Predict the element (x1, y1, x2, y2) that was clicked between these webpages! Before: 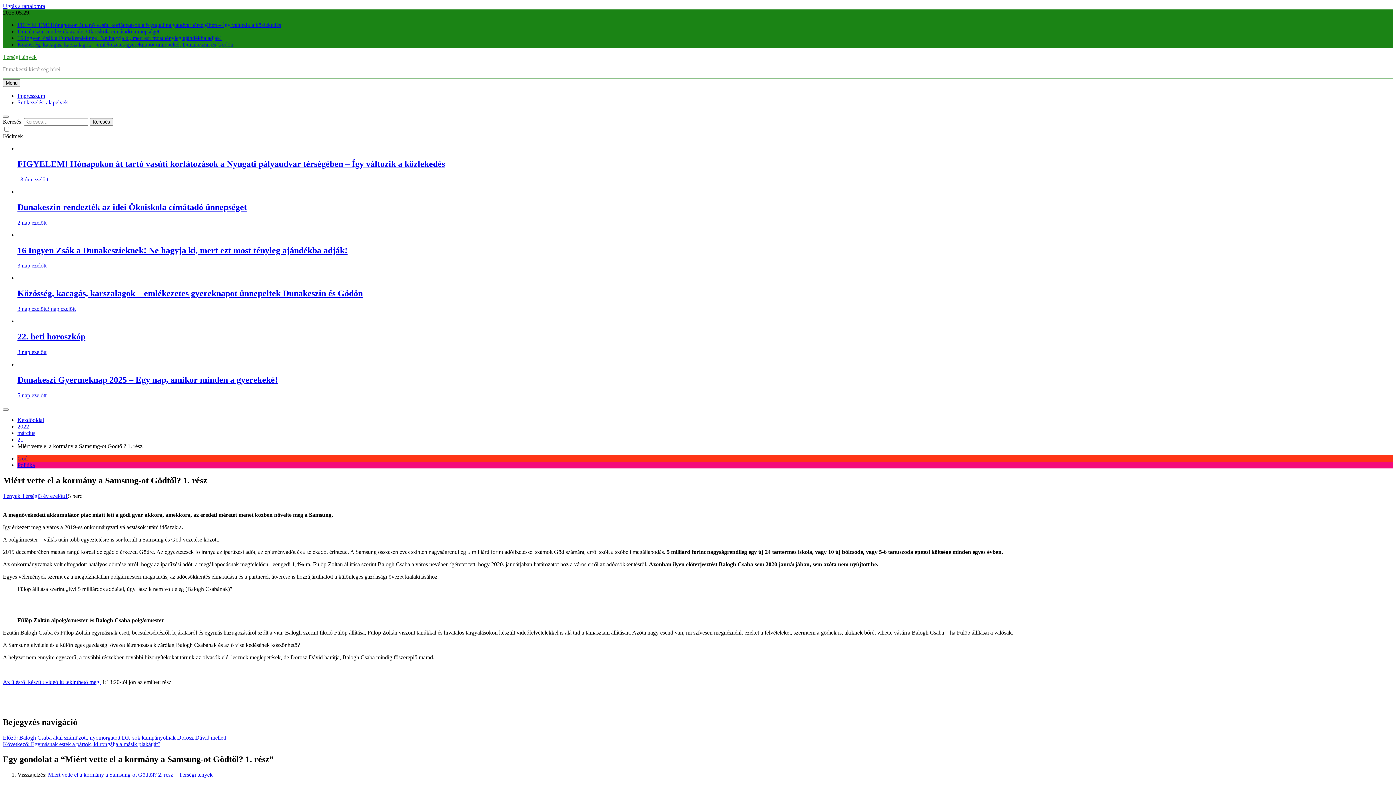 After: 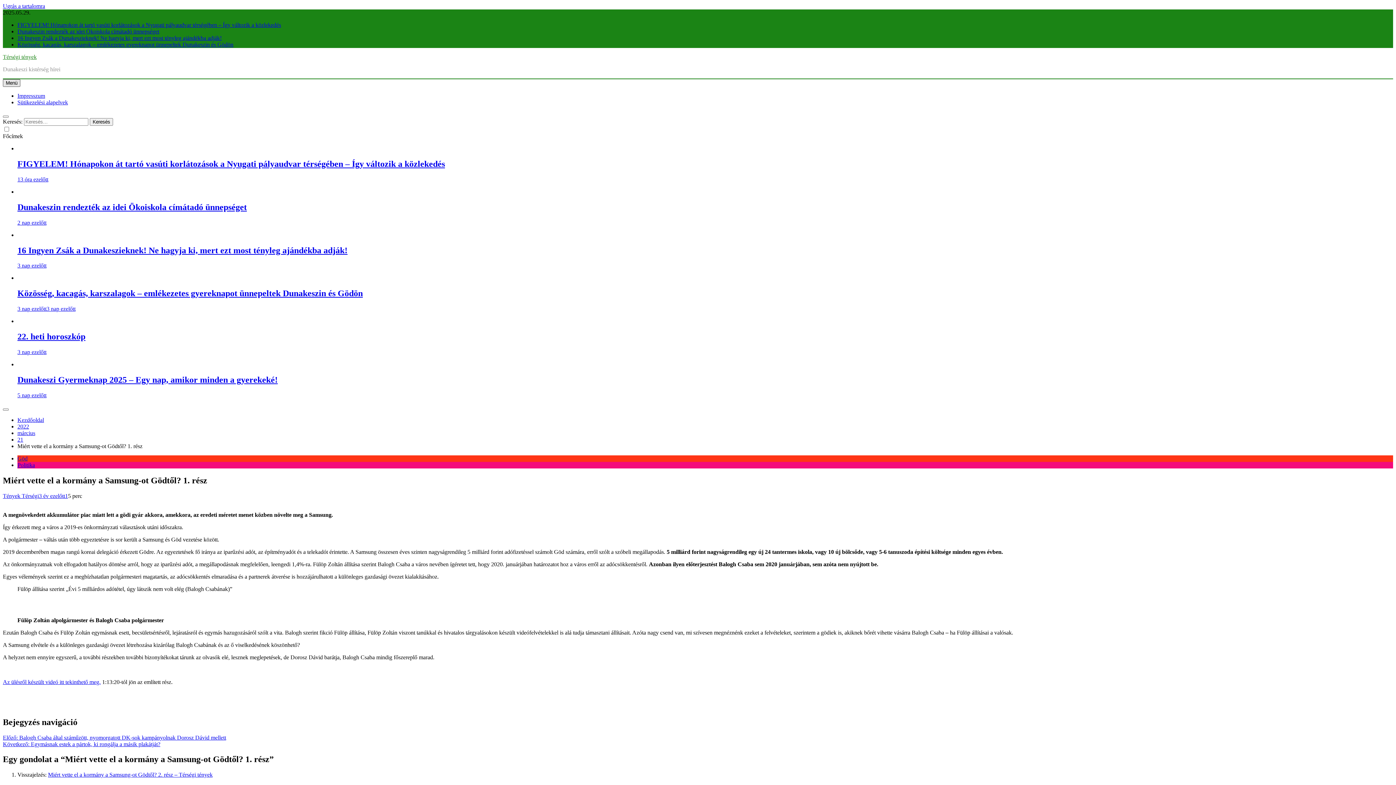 Action: bbox: (2, 79, 20, 86) label: Menü